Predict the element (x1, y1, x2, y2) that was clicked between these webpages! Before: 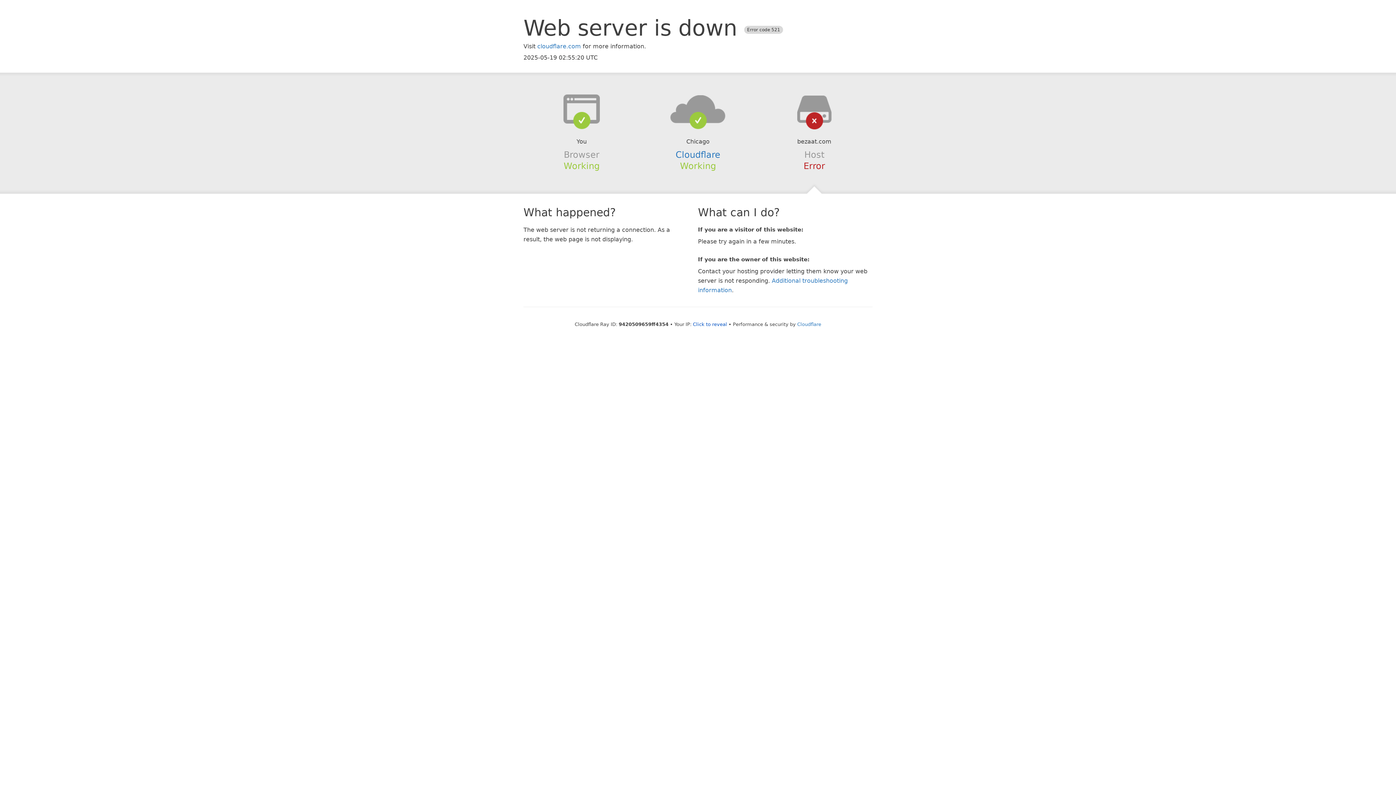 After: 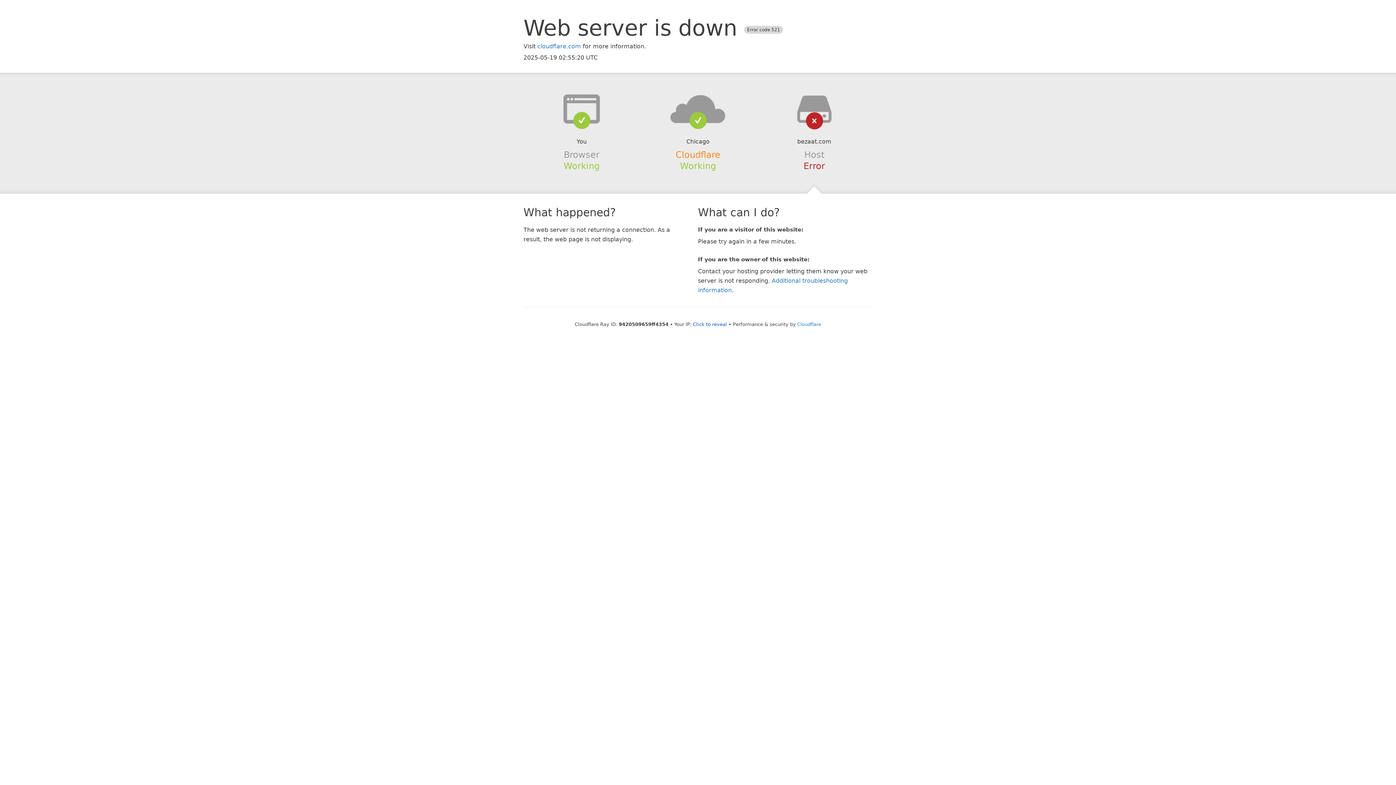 Action: bbox: (675, 149, 720, 159) label: Cloudflare